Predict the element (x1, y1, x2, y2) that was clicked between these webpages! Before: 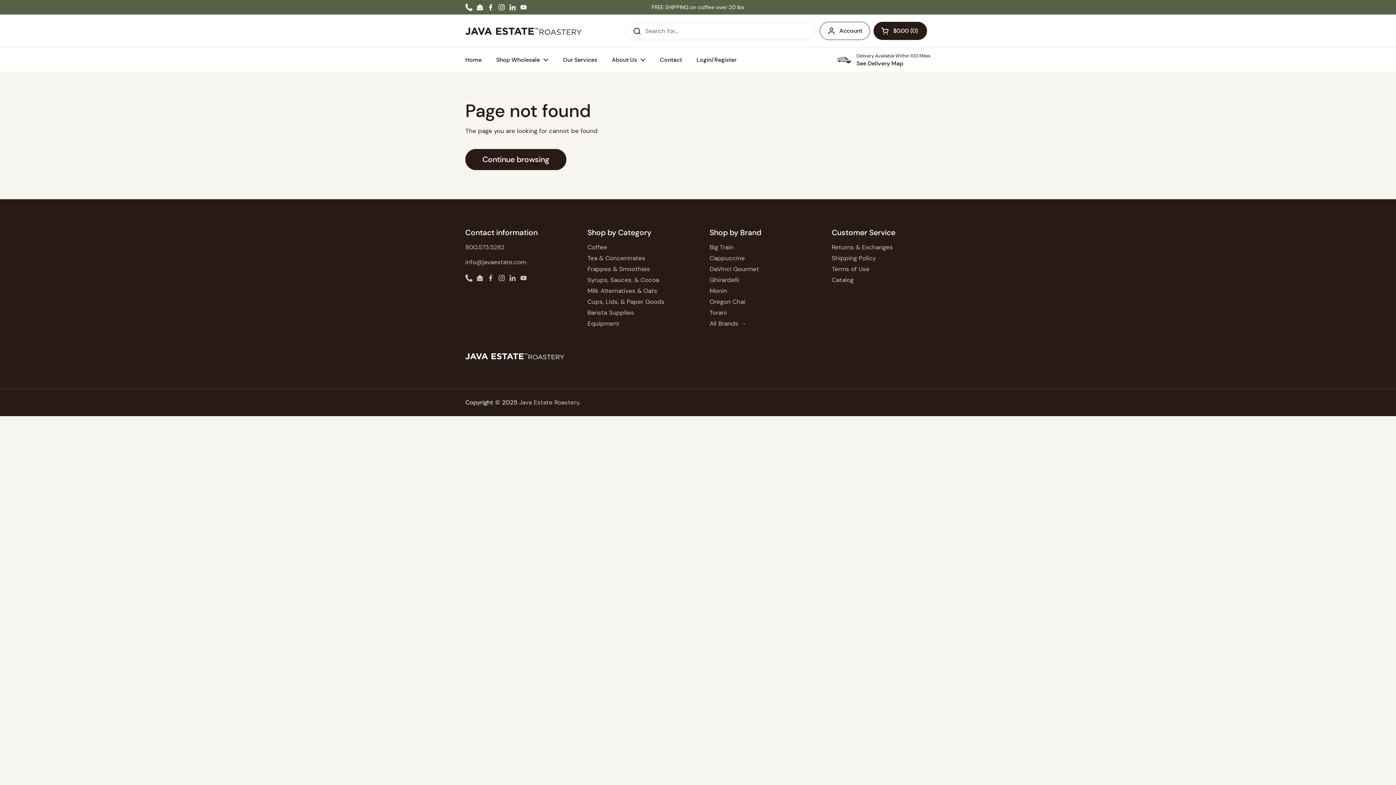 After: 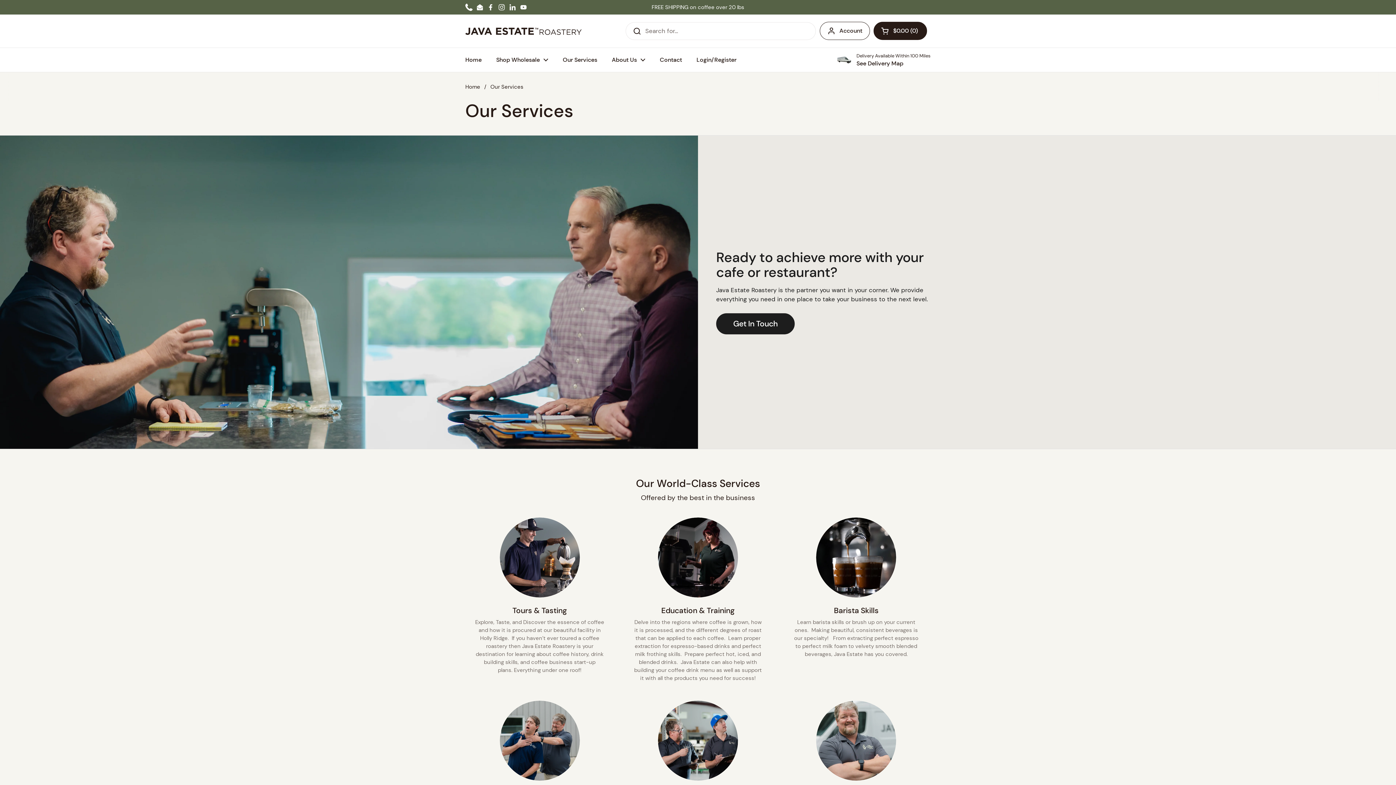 Action: label: Our Services bbox: (555, 51, 604, 68)